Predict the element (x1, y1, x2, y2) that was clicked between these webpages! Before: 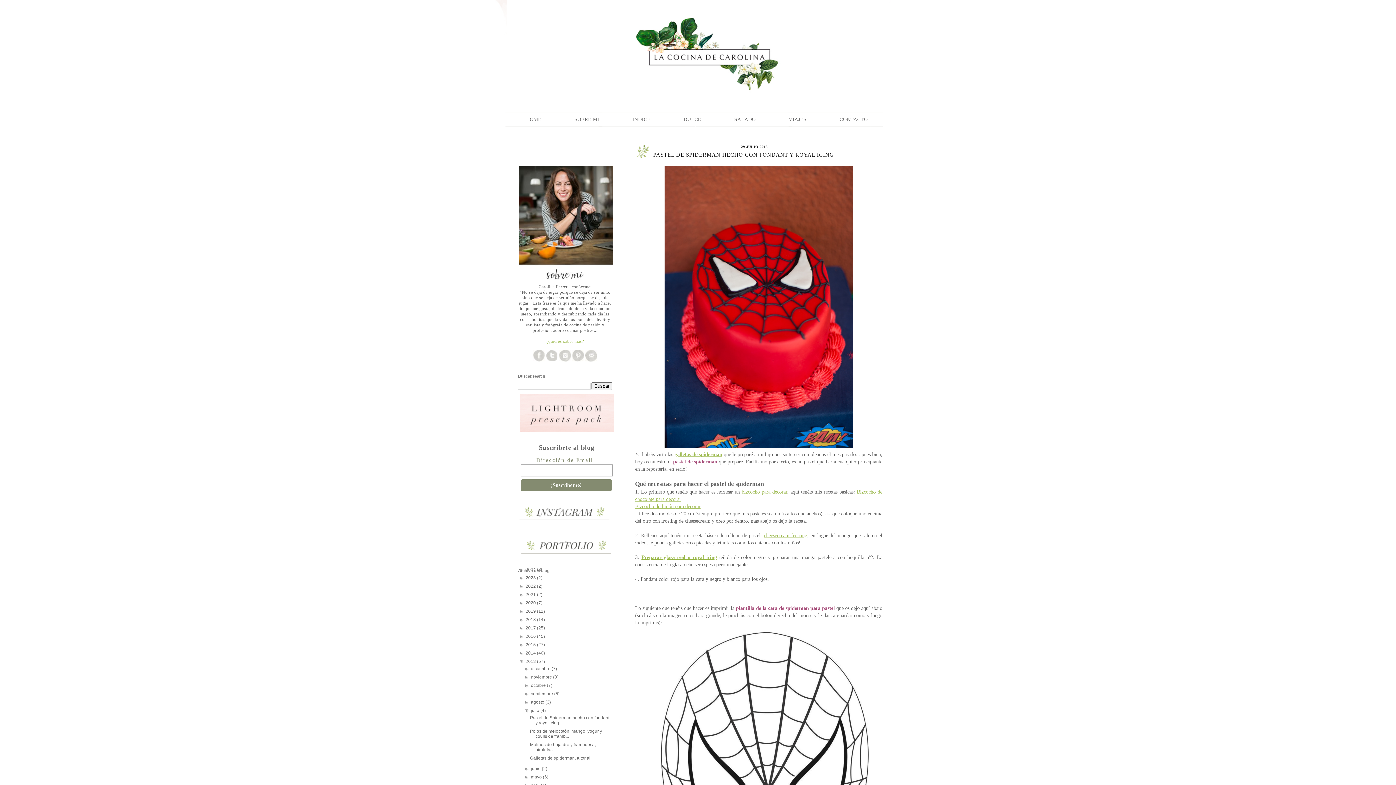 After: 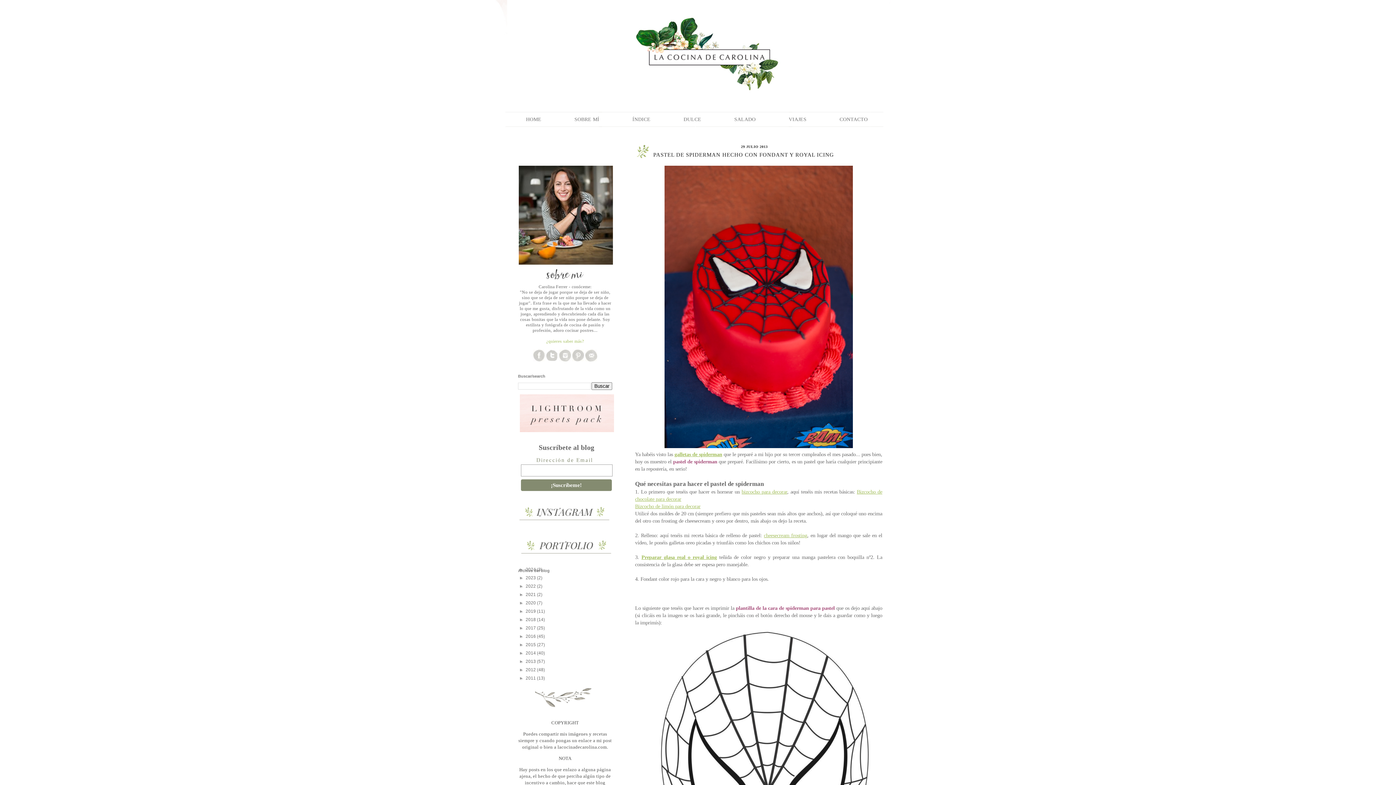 Action: bbox: (519, 659, 525, 664) label: ▼  